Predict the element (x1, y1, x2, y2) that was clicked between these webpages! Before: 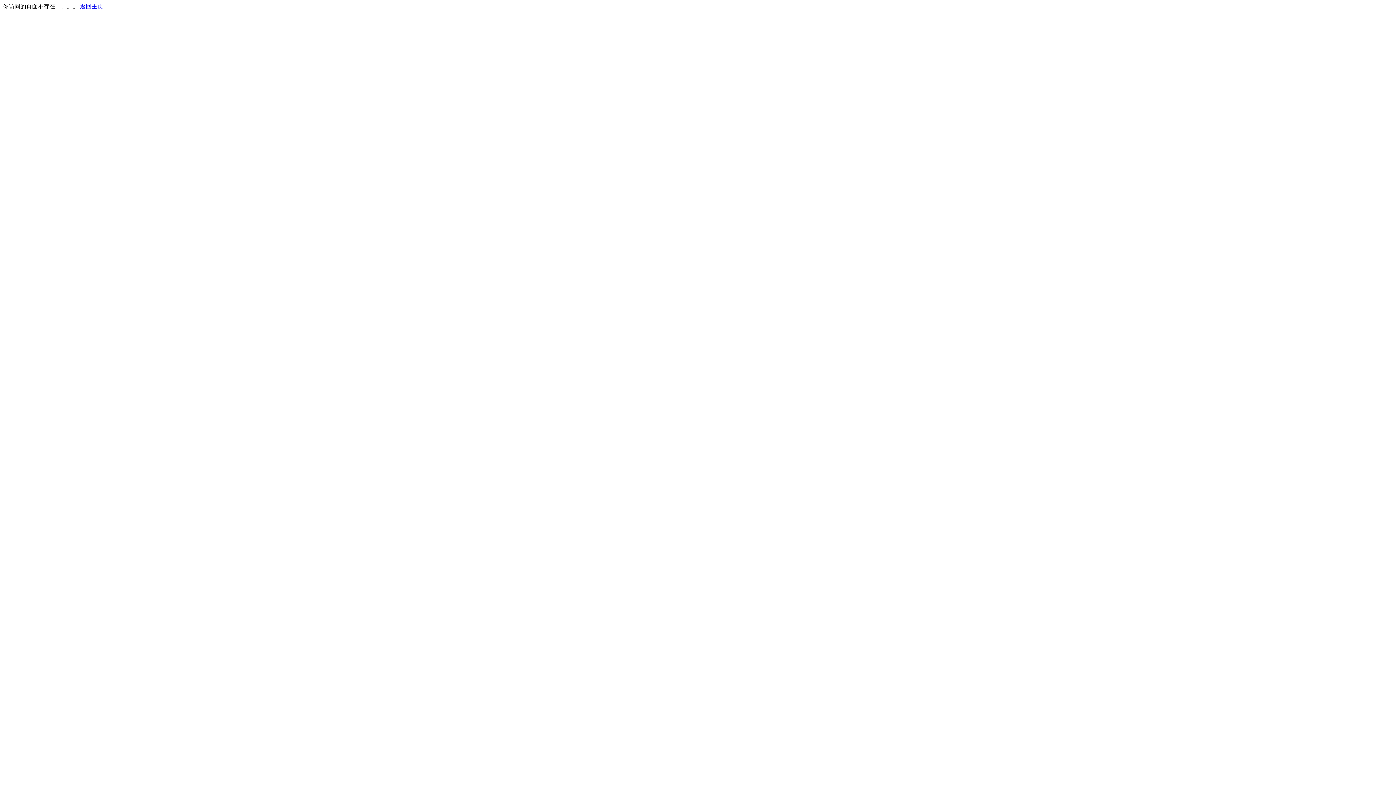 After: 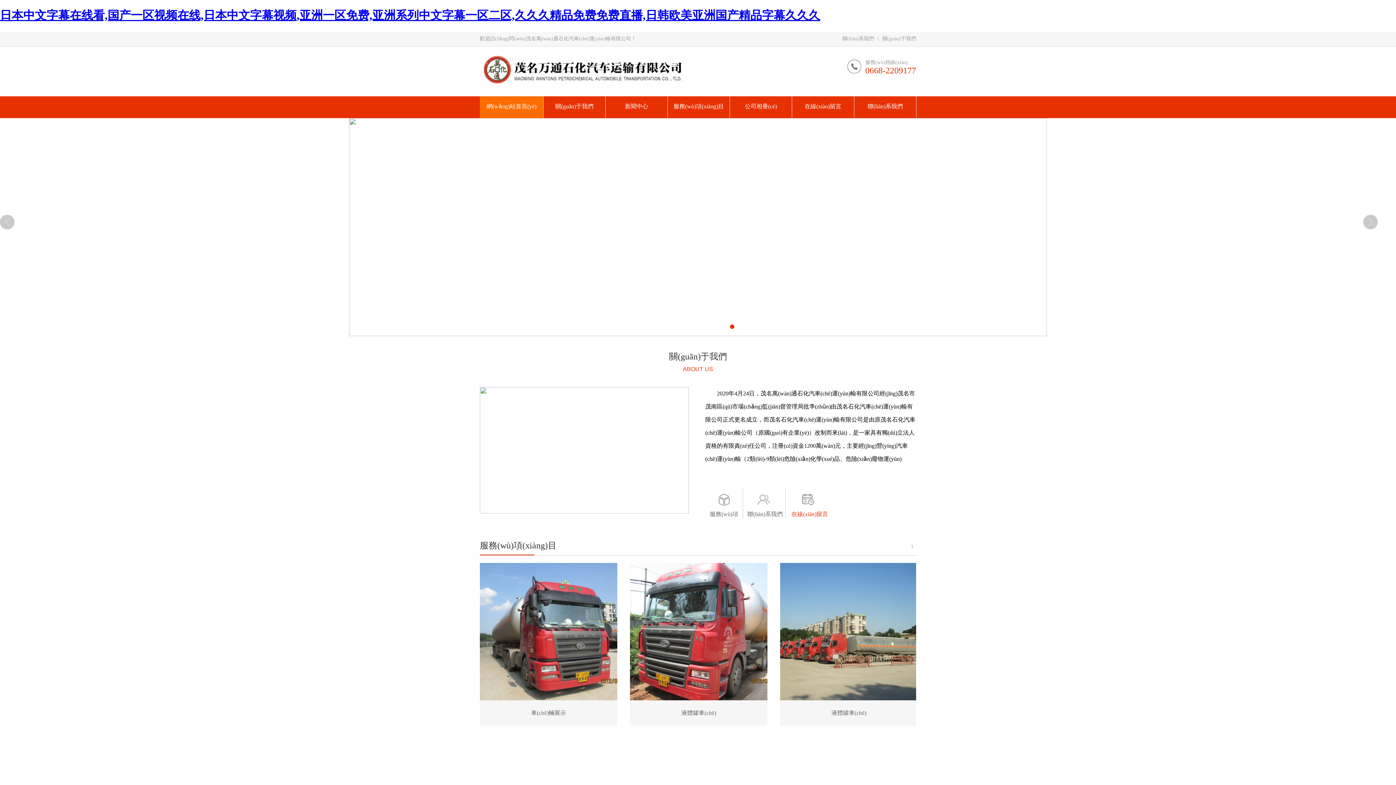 Action: label: 返回主页 bbox: (80, 3, 103, 9)